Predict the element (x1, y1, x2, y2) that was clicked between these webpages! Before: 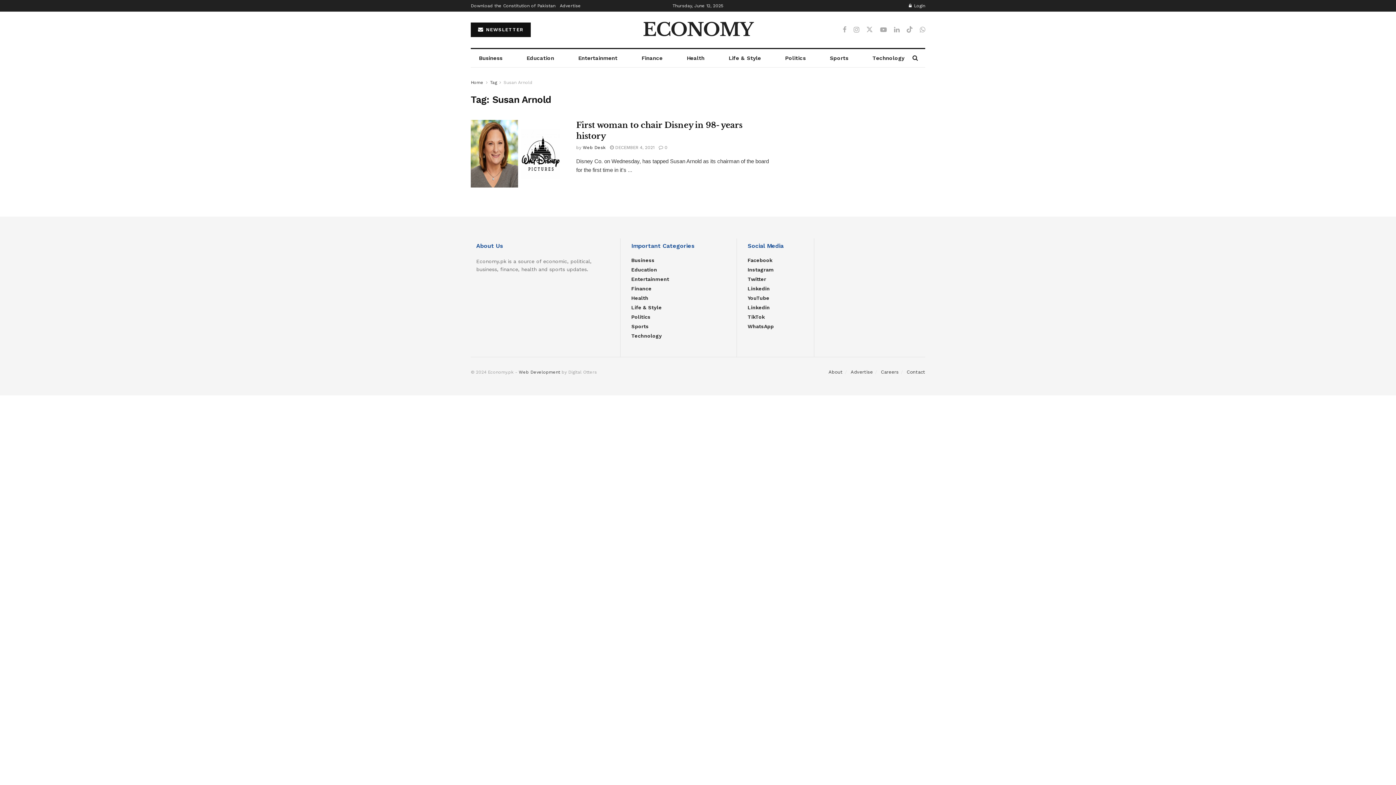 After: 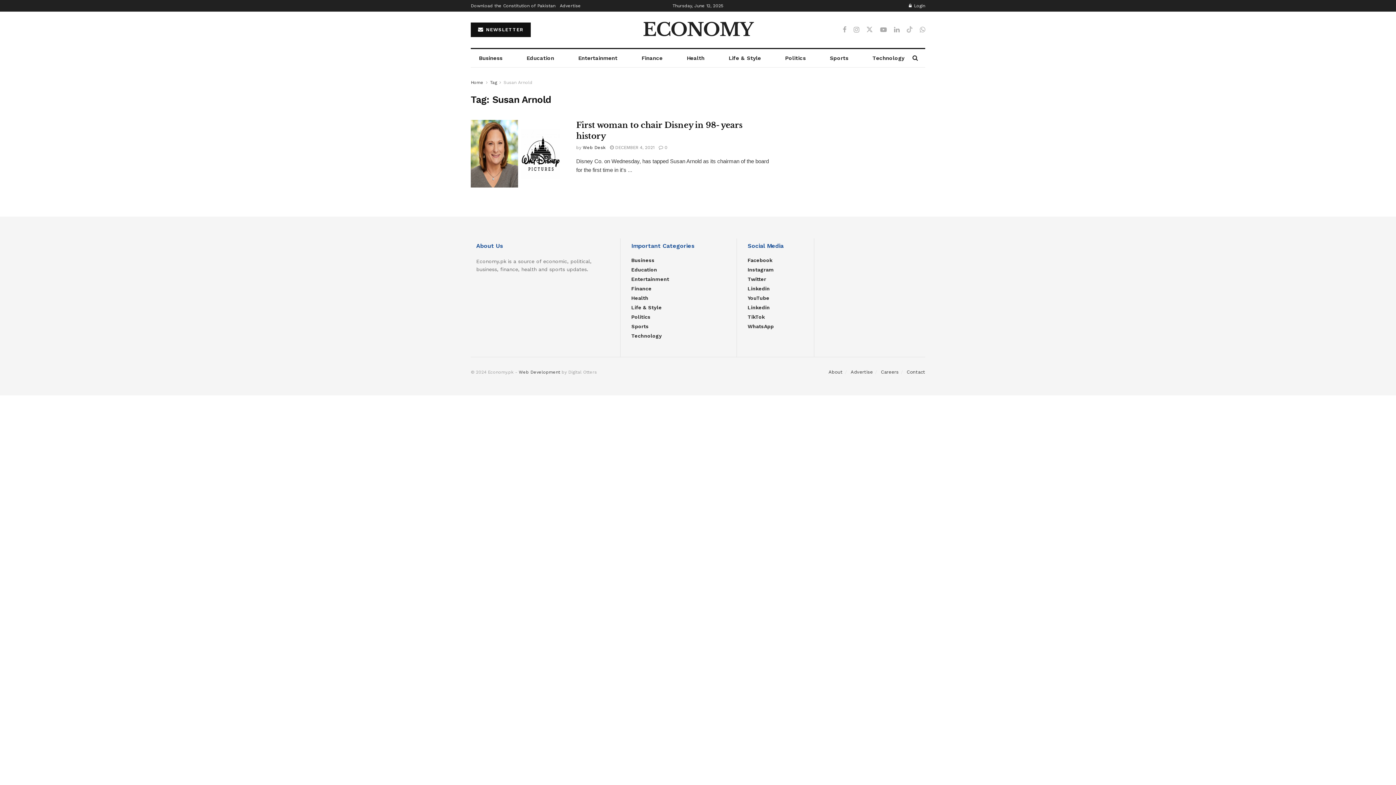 Action: bbox: (907, 25, 912, 34) label: Find us on TikTok